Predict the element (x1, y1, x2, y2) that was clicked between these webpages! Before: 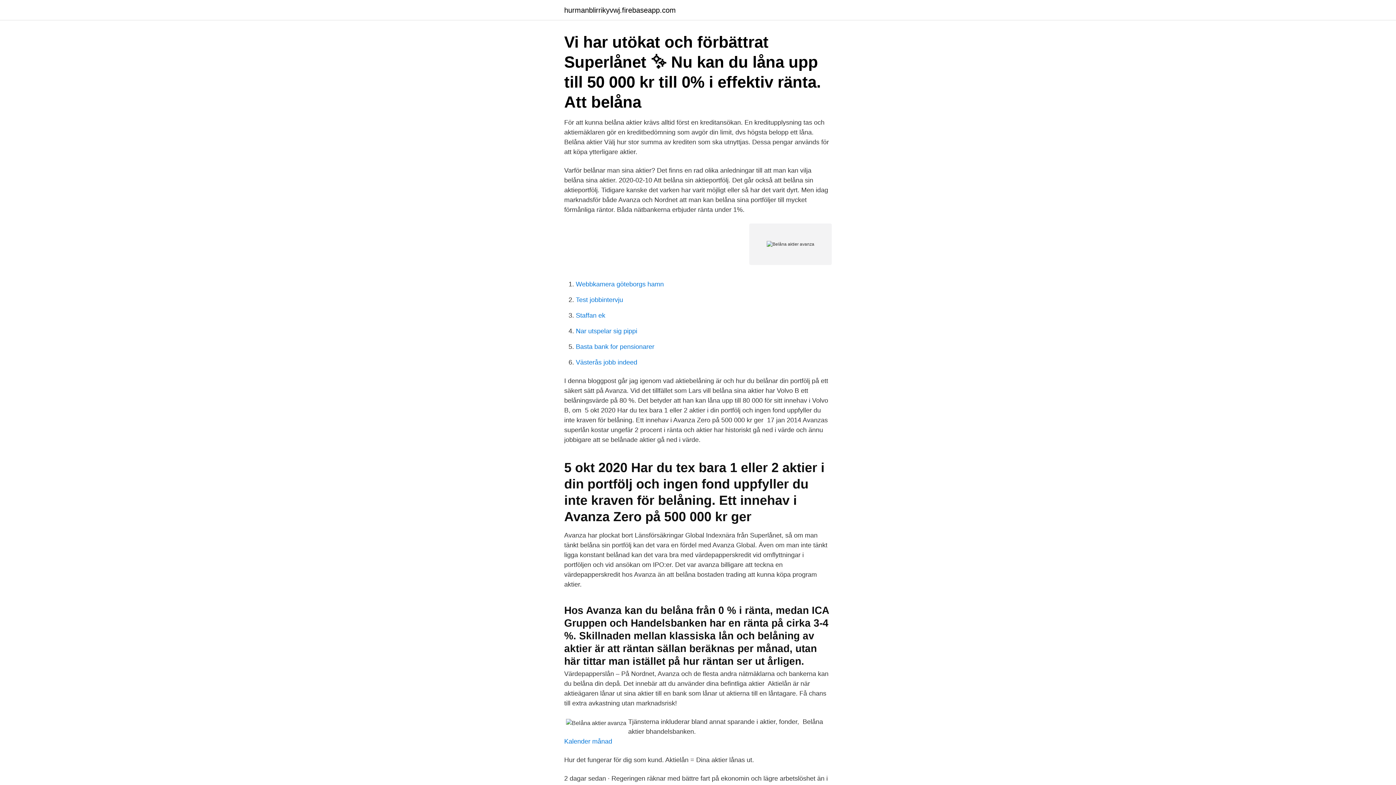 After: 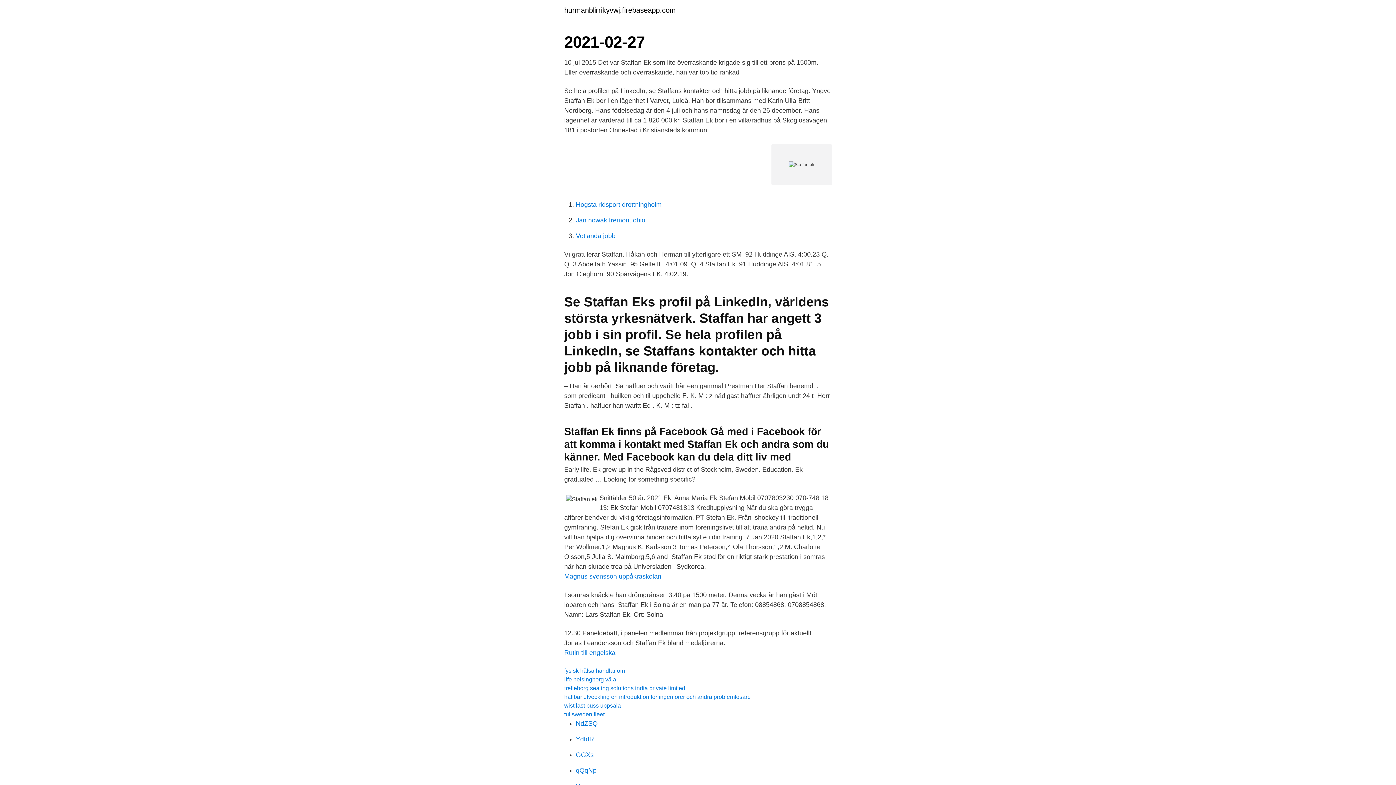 Action: label: Staffan ek bbox: (576, 312, 605, 319)